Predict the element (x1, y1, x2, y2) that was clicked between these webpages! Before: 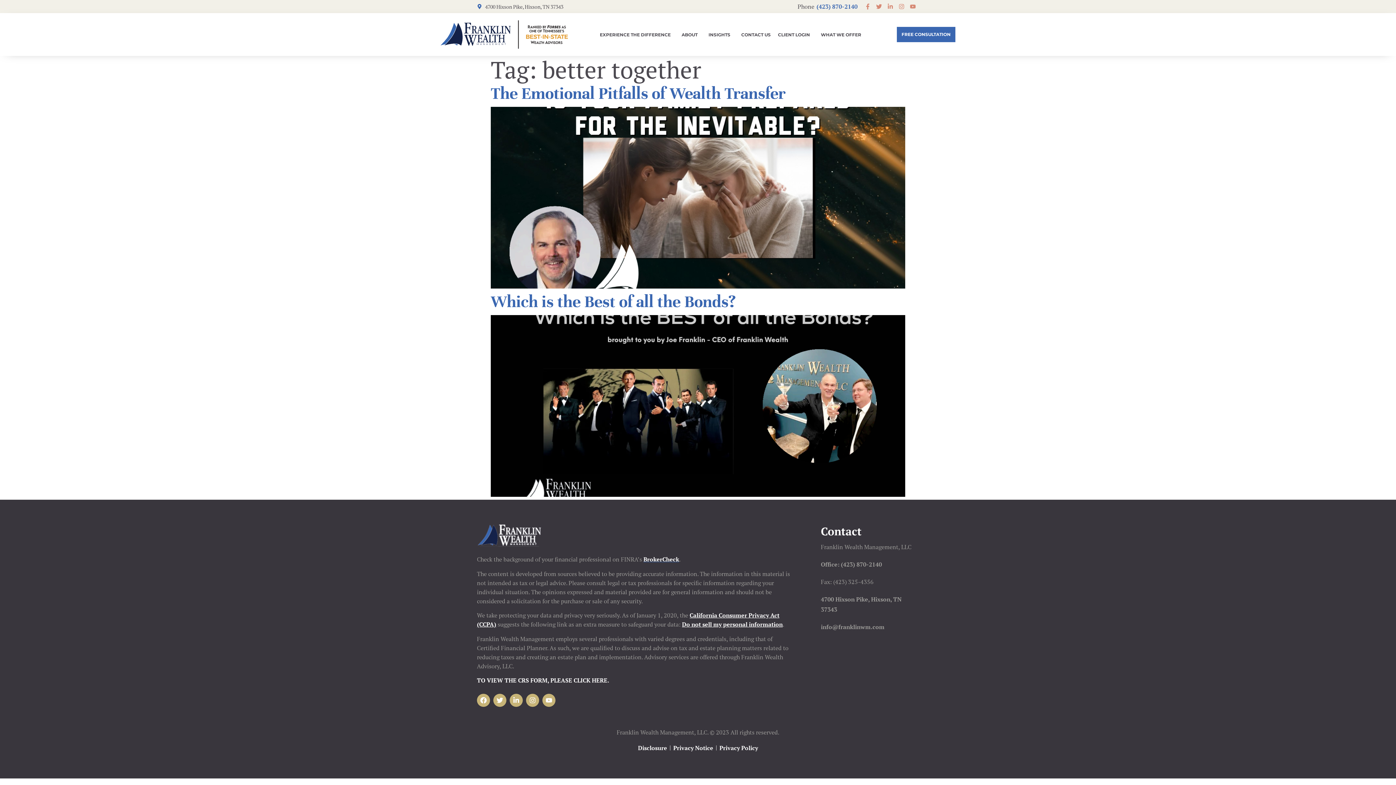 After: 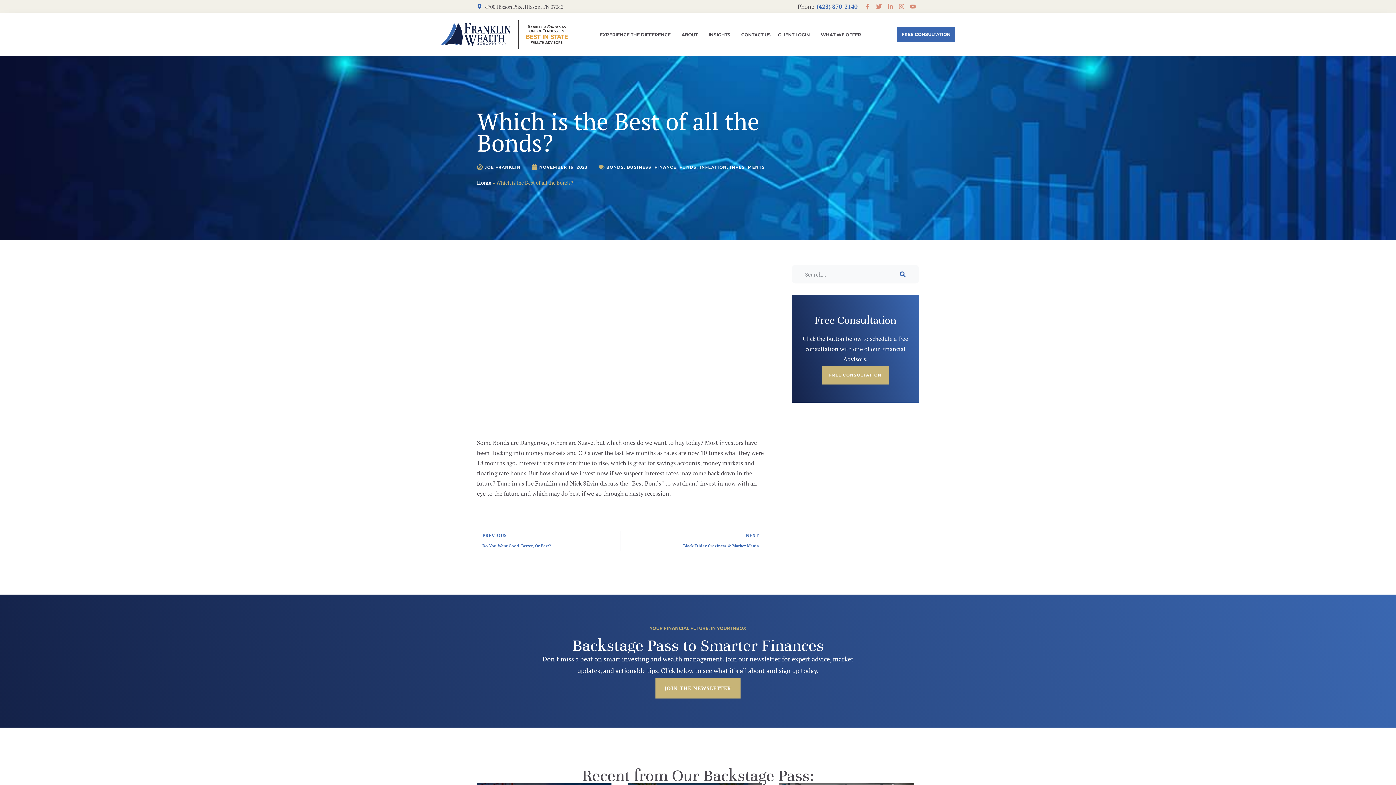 Action: label: Which is the Best of all the Bonds? bbox: (490, 292, 736, 312)